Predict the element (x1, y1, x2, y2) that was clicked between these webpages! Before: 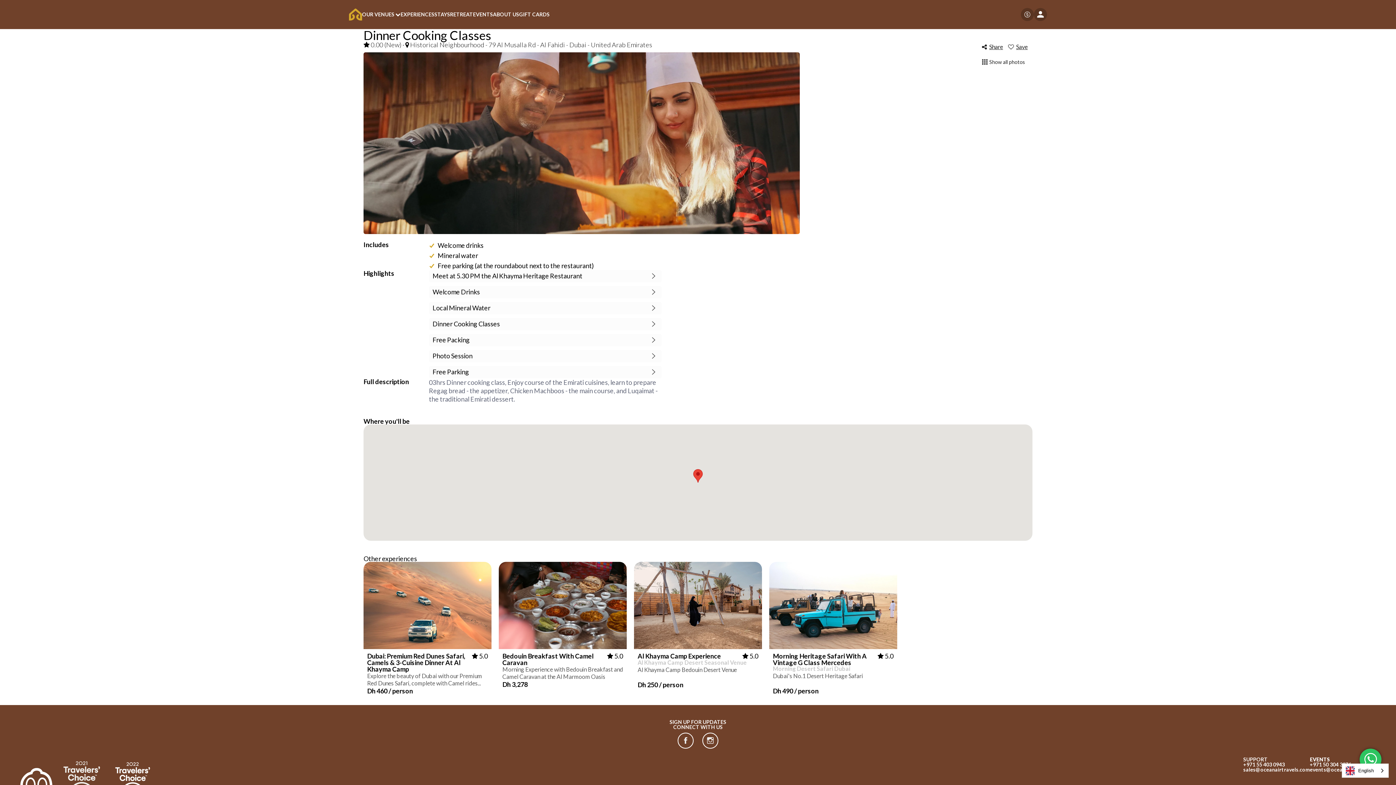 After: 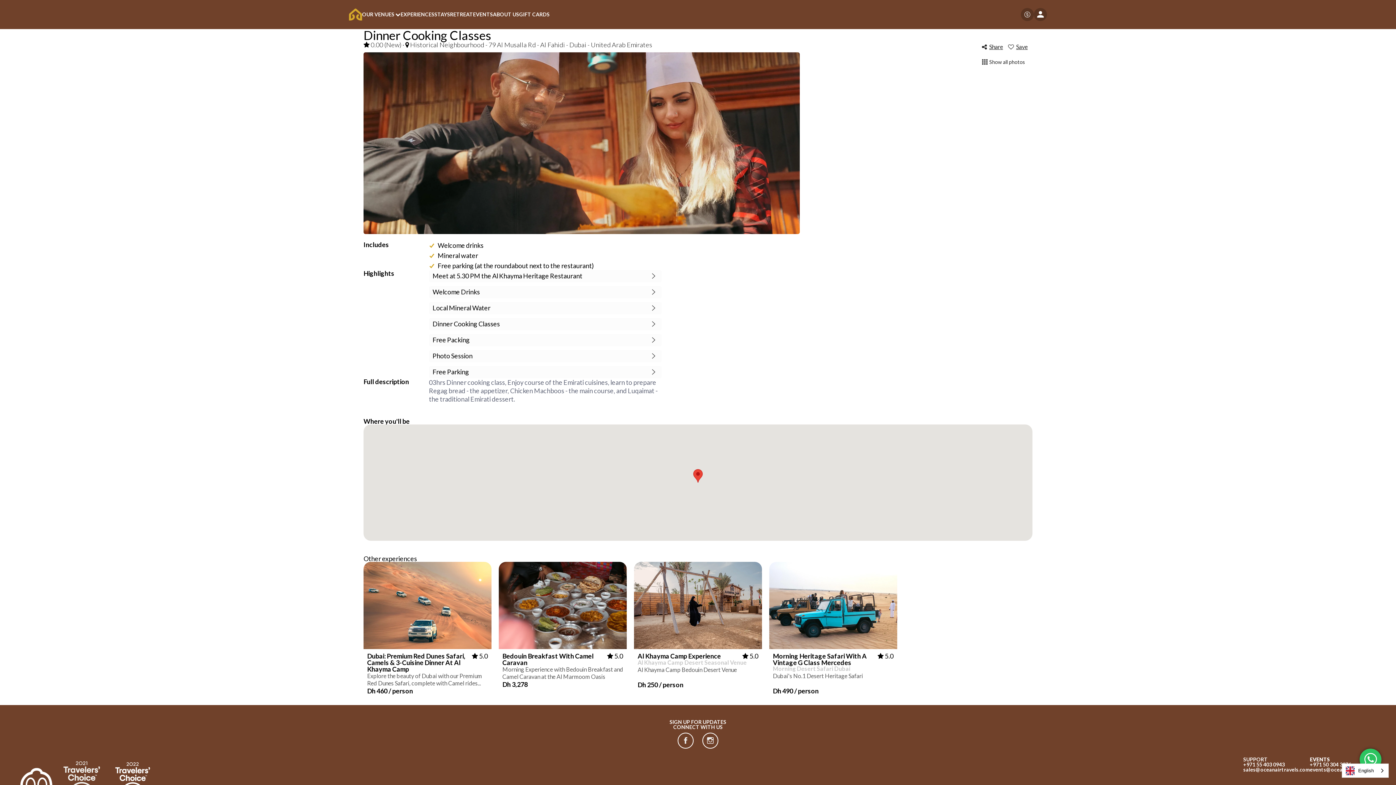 Action: bbox: (681, 736, 690, 745) label: 